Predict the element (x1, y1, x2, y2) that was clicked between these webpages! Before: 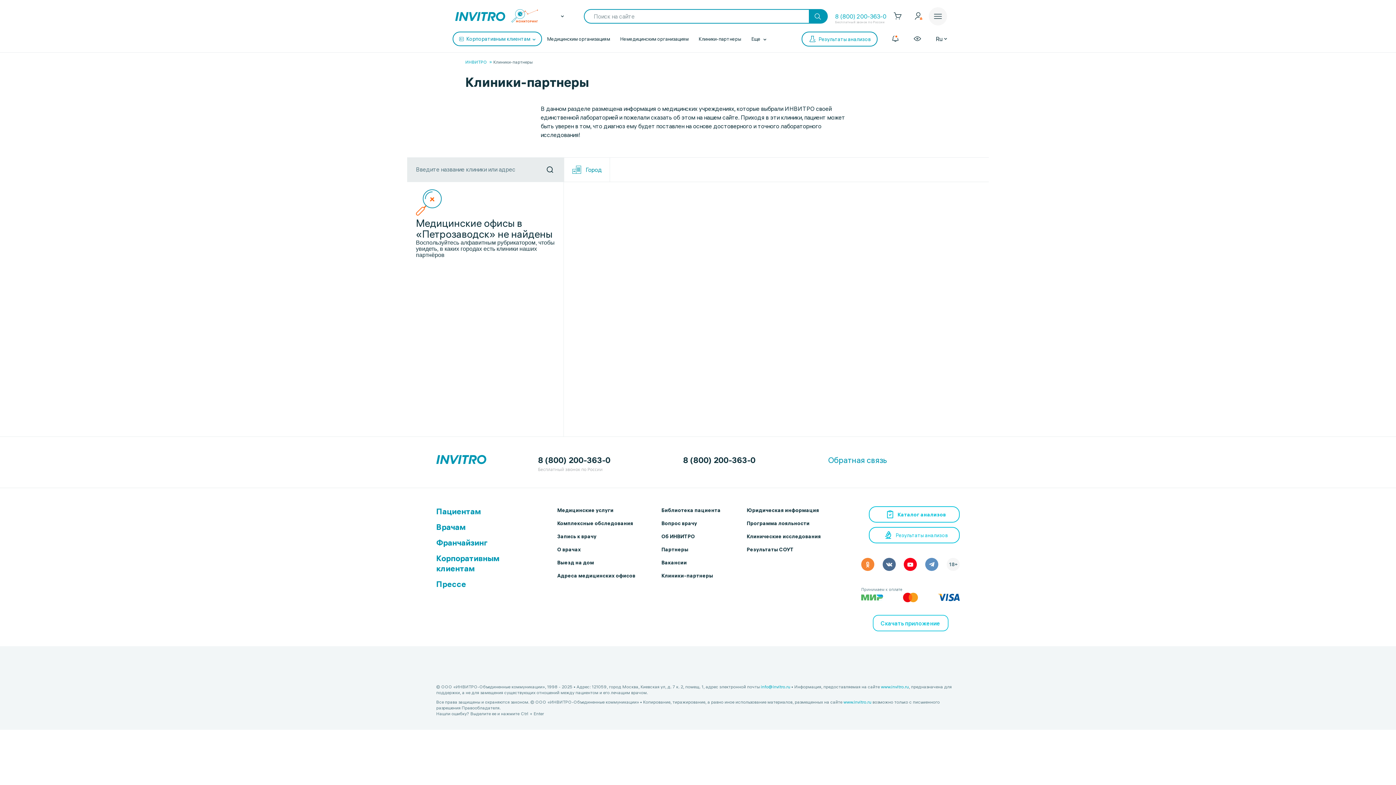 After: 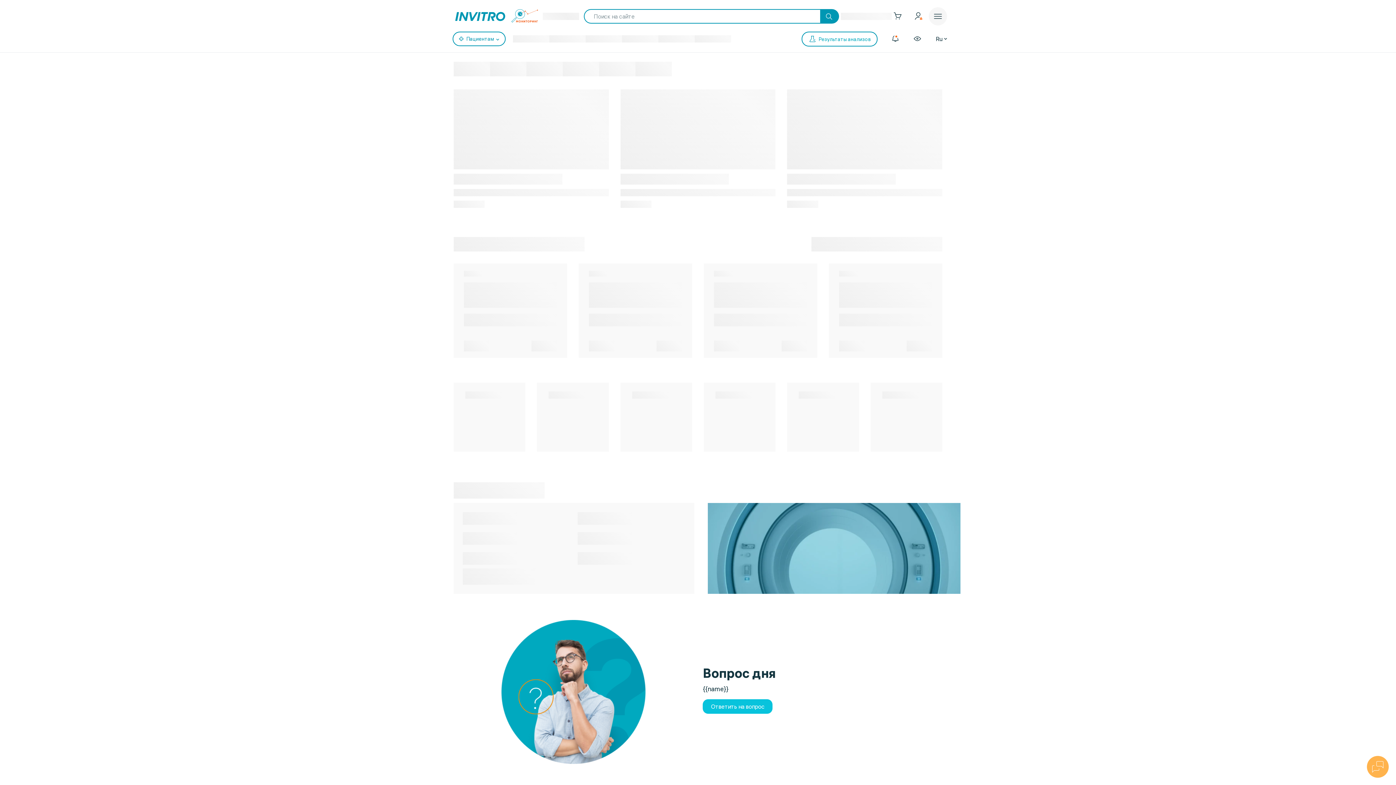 Action: label: www.invitro.ru bbox: (881, 684, 909, 690)